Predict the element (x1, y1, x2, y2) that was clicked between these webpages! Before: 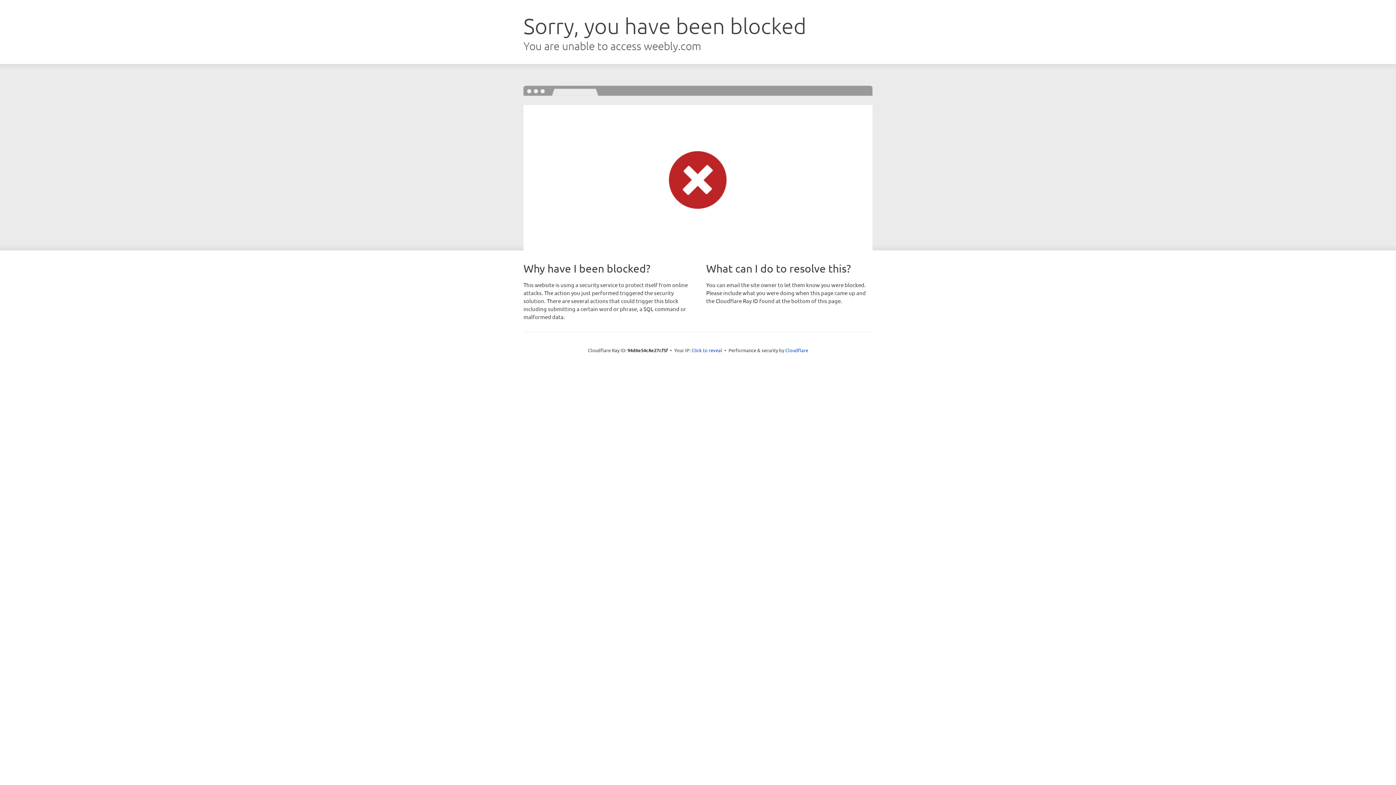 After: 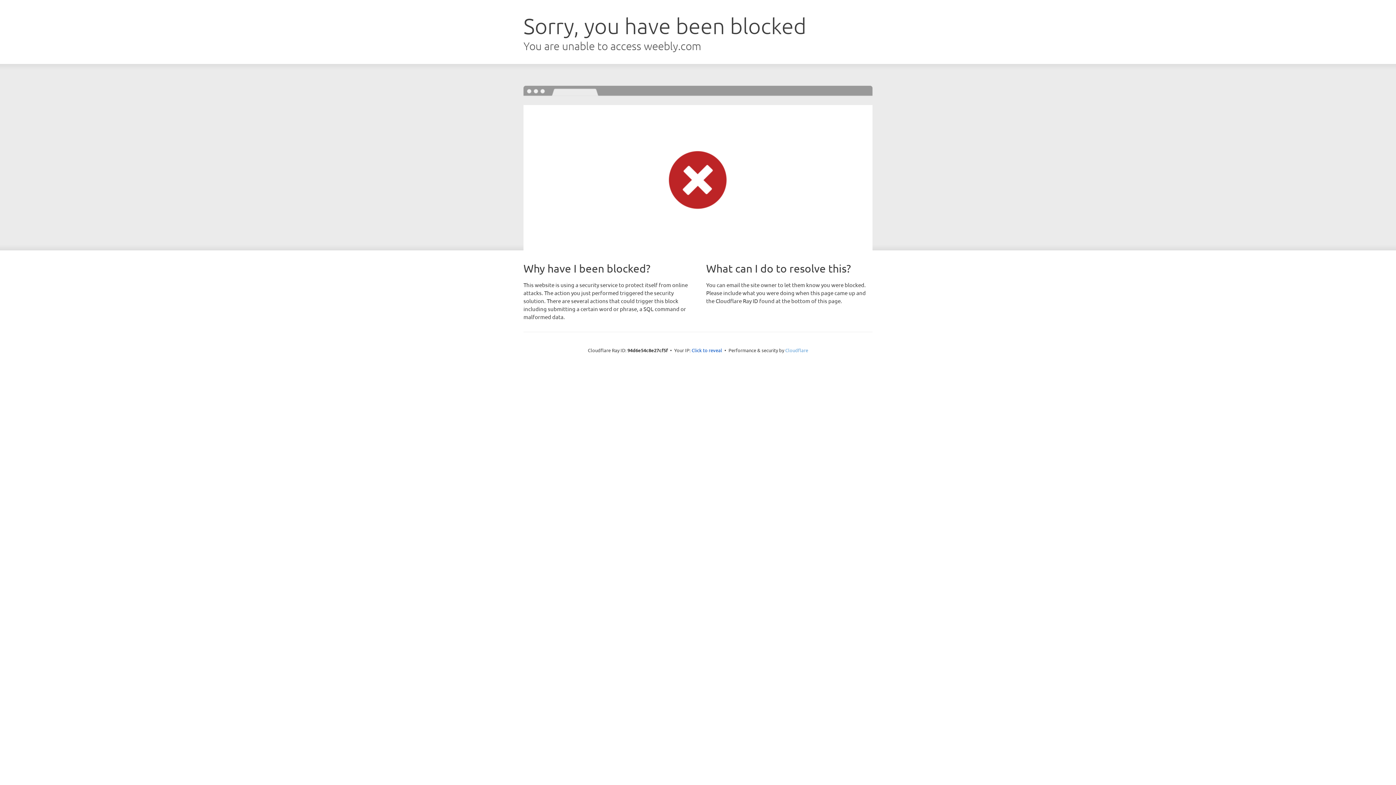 Action: bbox: (785, 347, 808, 353) label: Cloudflare